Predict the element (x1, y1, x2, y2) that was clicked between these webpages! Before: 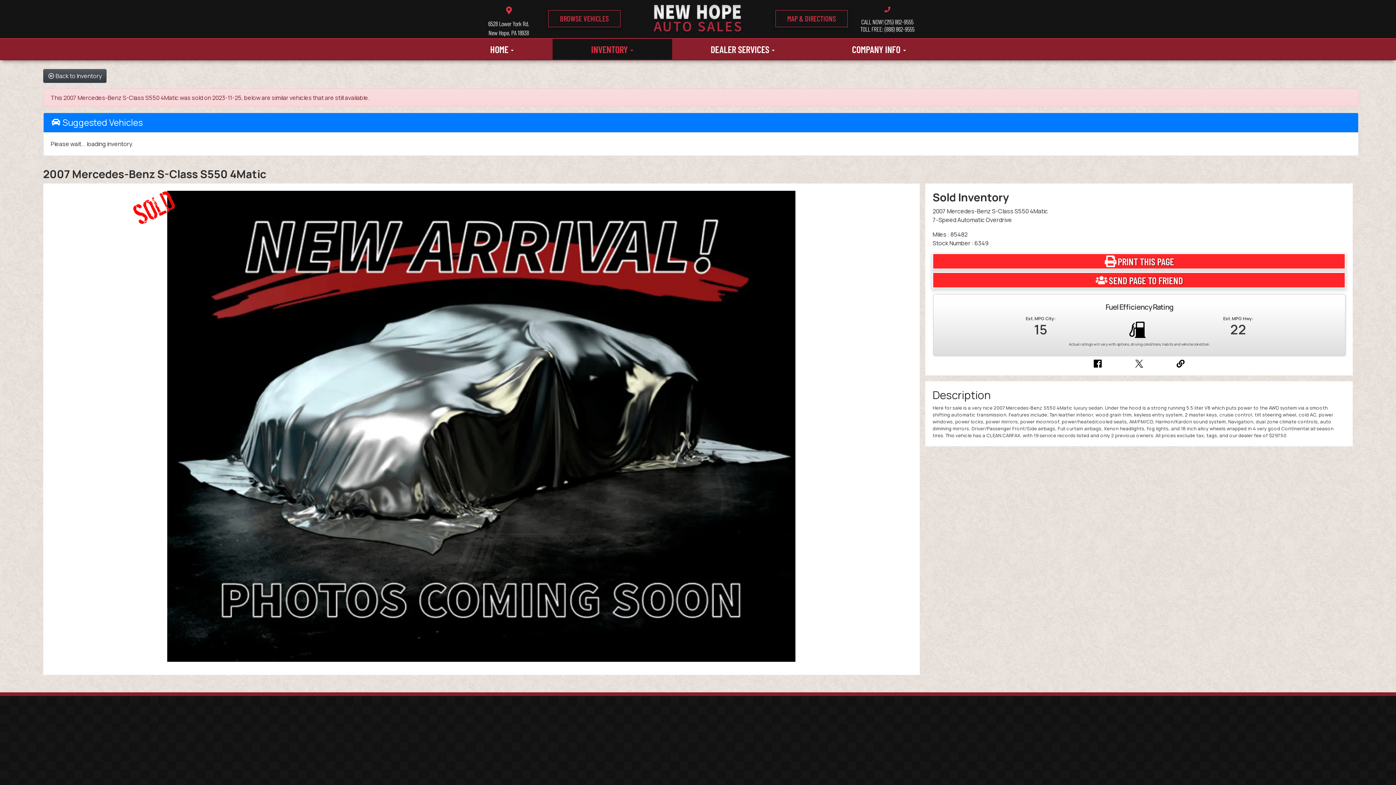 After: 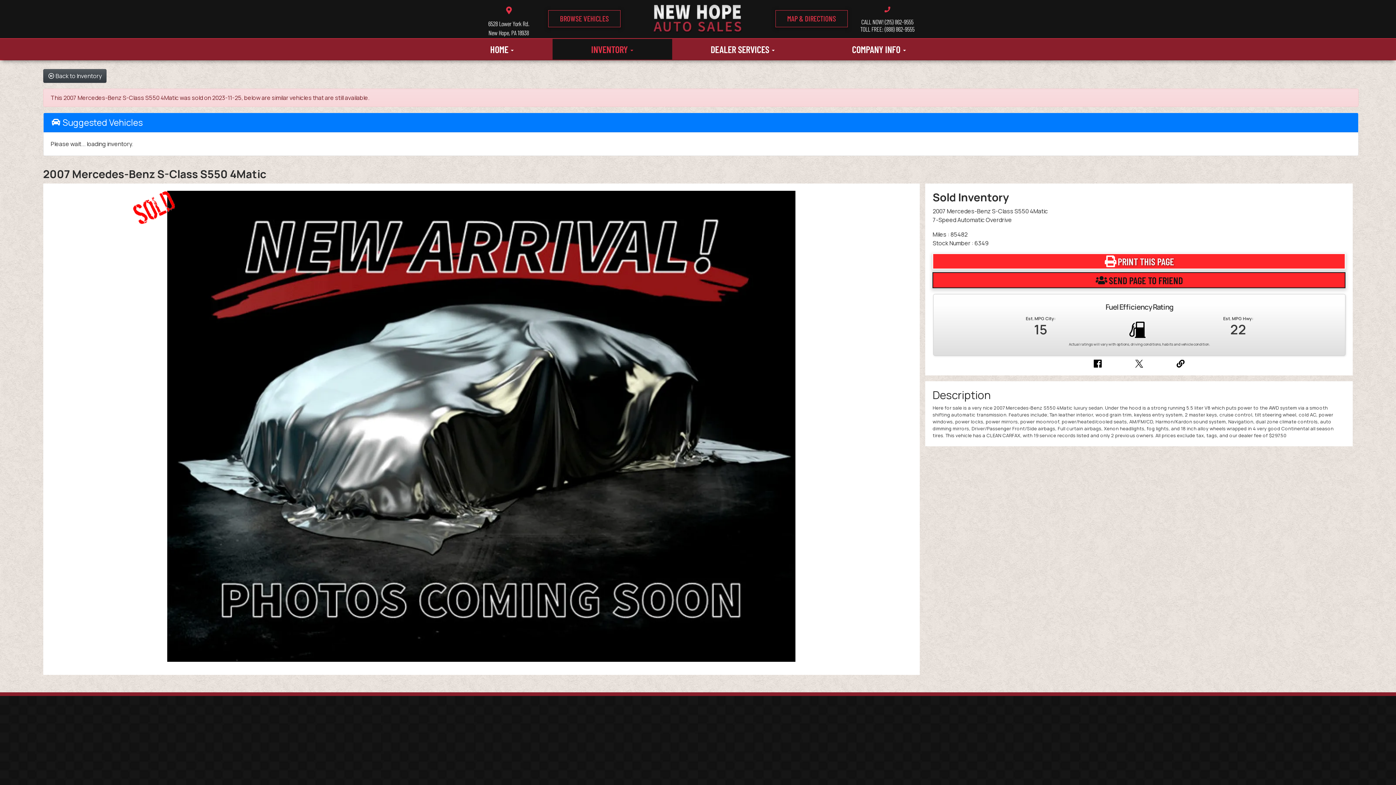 Action: label: SEND PAGE TO FRIEND bbox: (932, 272, 1345, 288)